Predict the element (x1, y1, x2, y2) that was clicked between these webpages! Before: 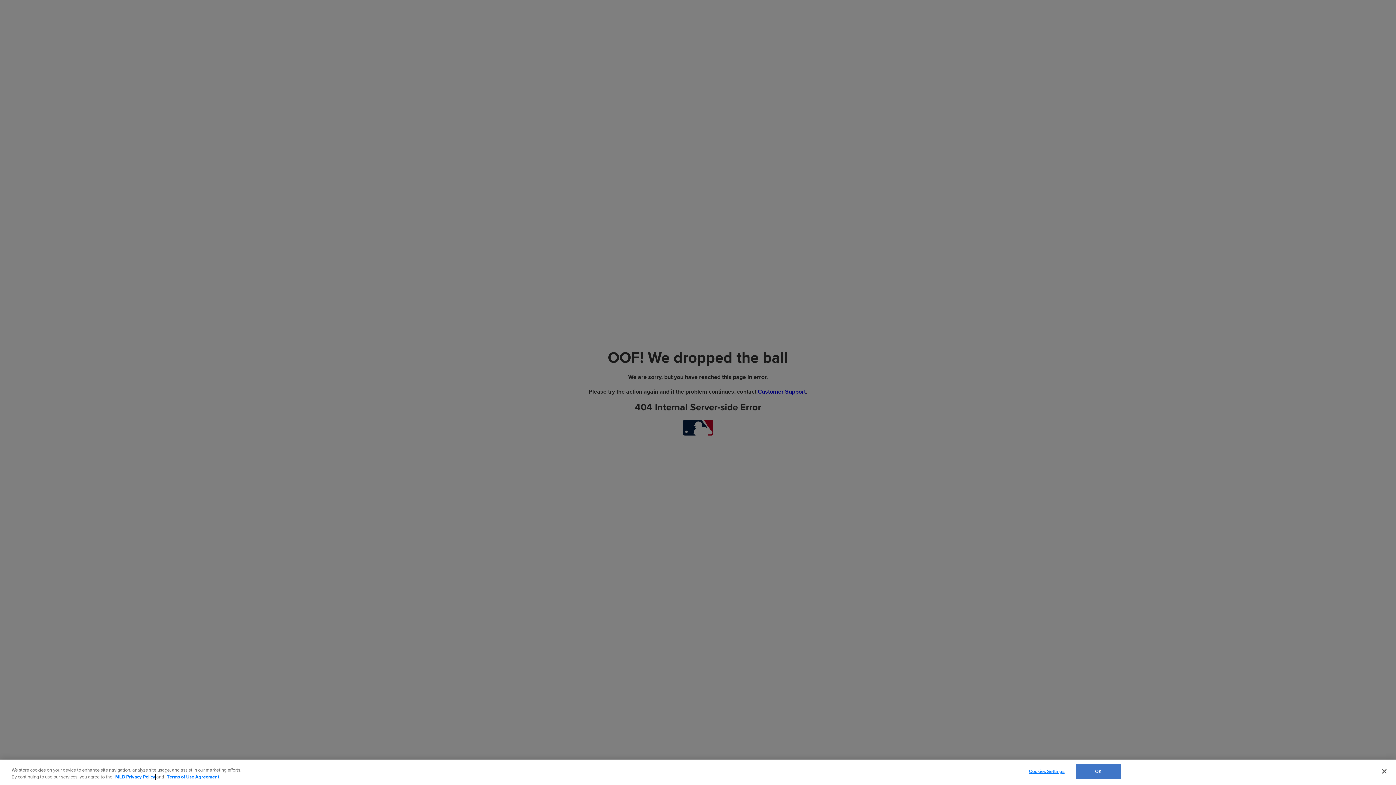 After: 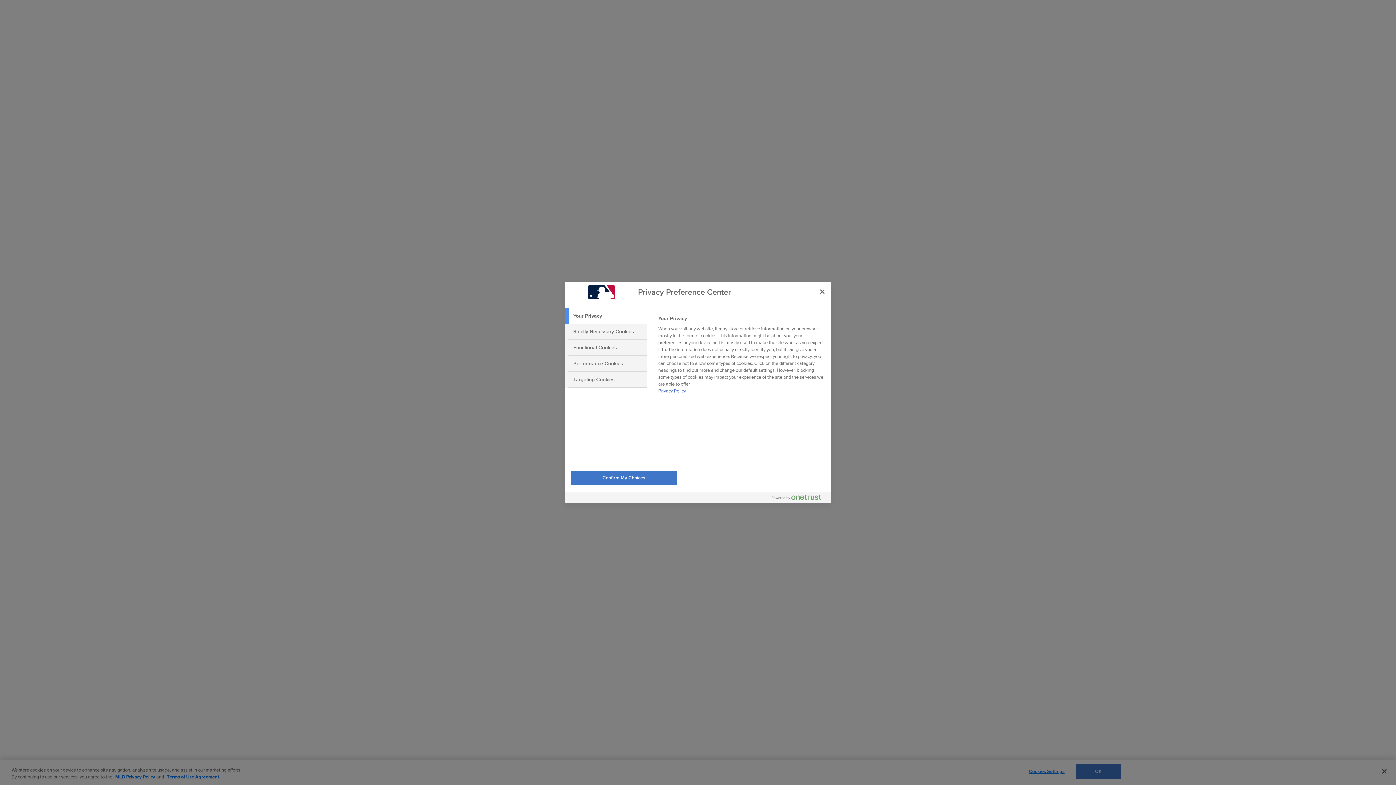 Action: label: Cookies Settings bbox: (1024, 765, 1069, 779)